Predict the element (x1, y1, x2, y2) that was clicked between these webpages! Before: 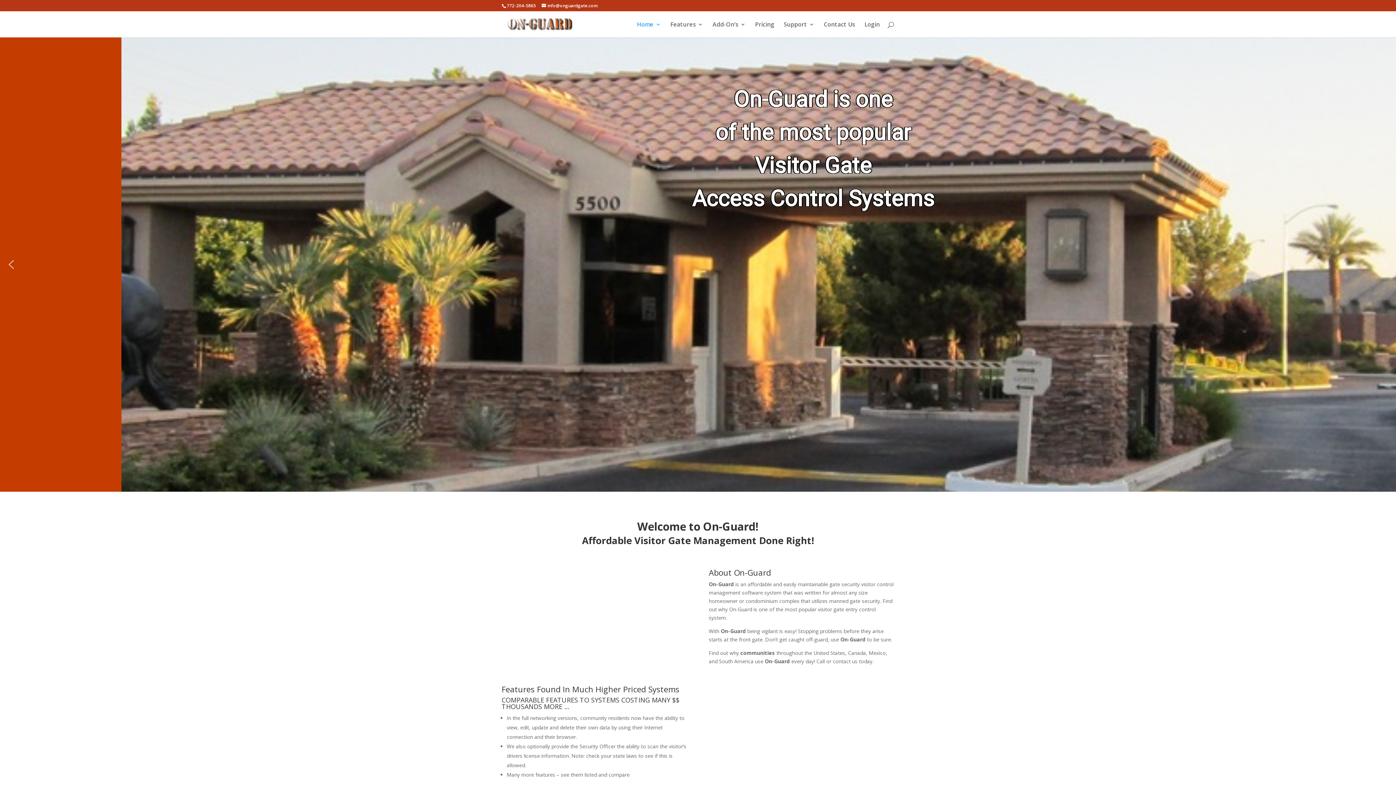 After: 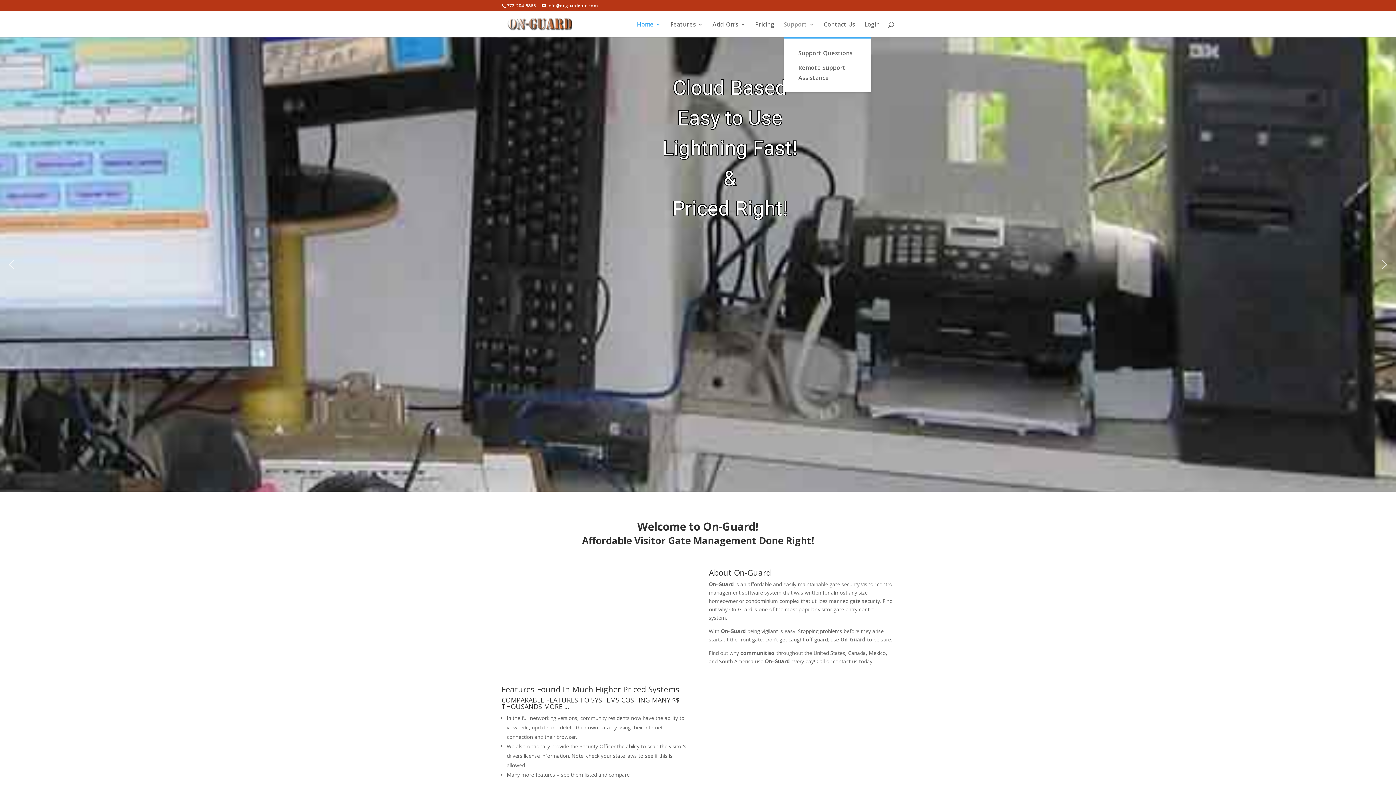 Action: label: Support bbox: (784, 21, 814, 37)